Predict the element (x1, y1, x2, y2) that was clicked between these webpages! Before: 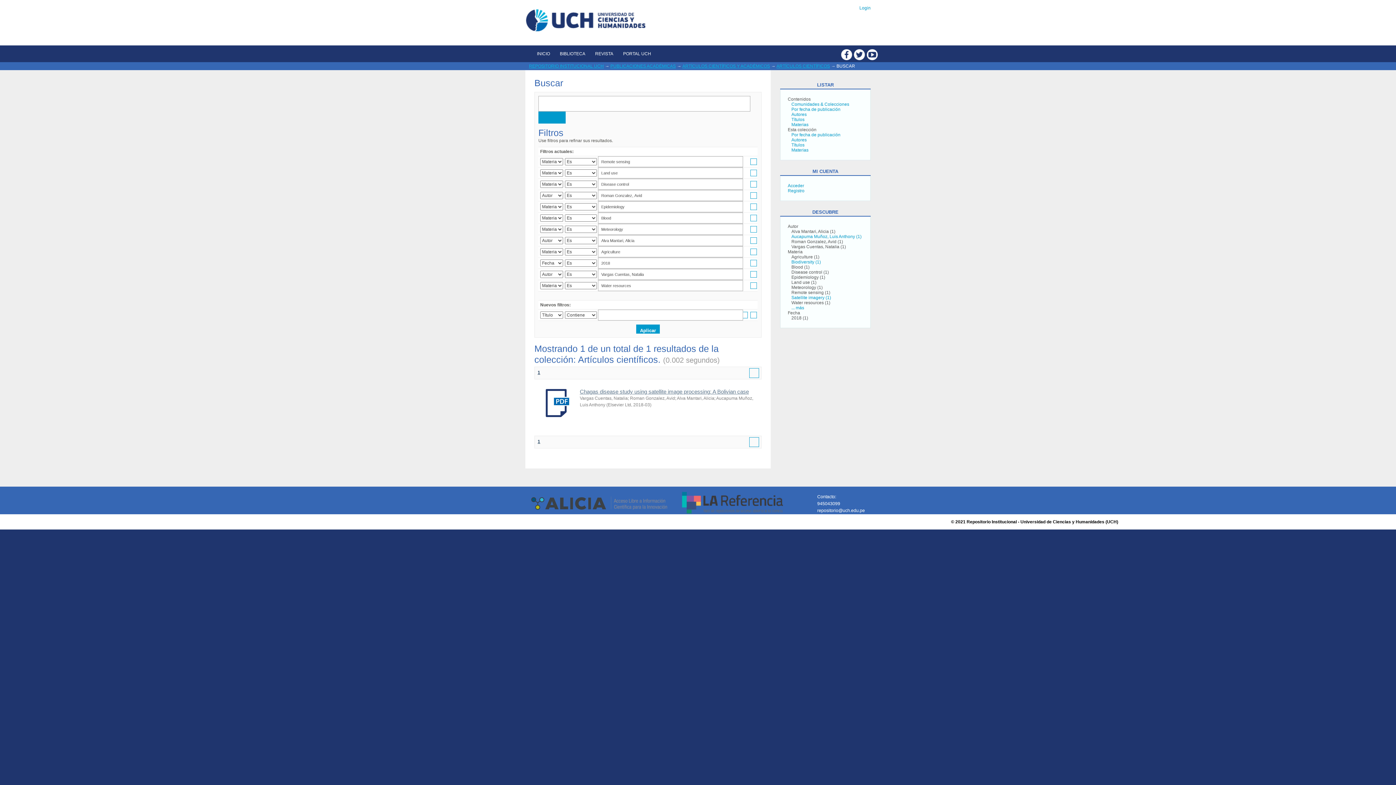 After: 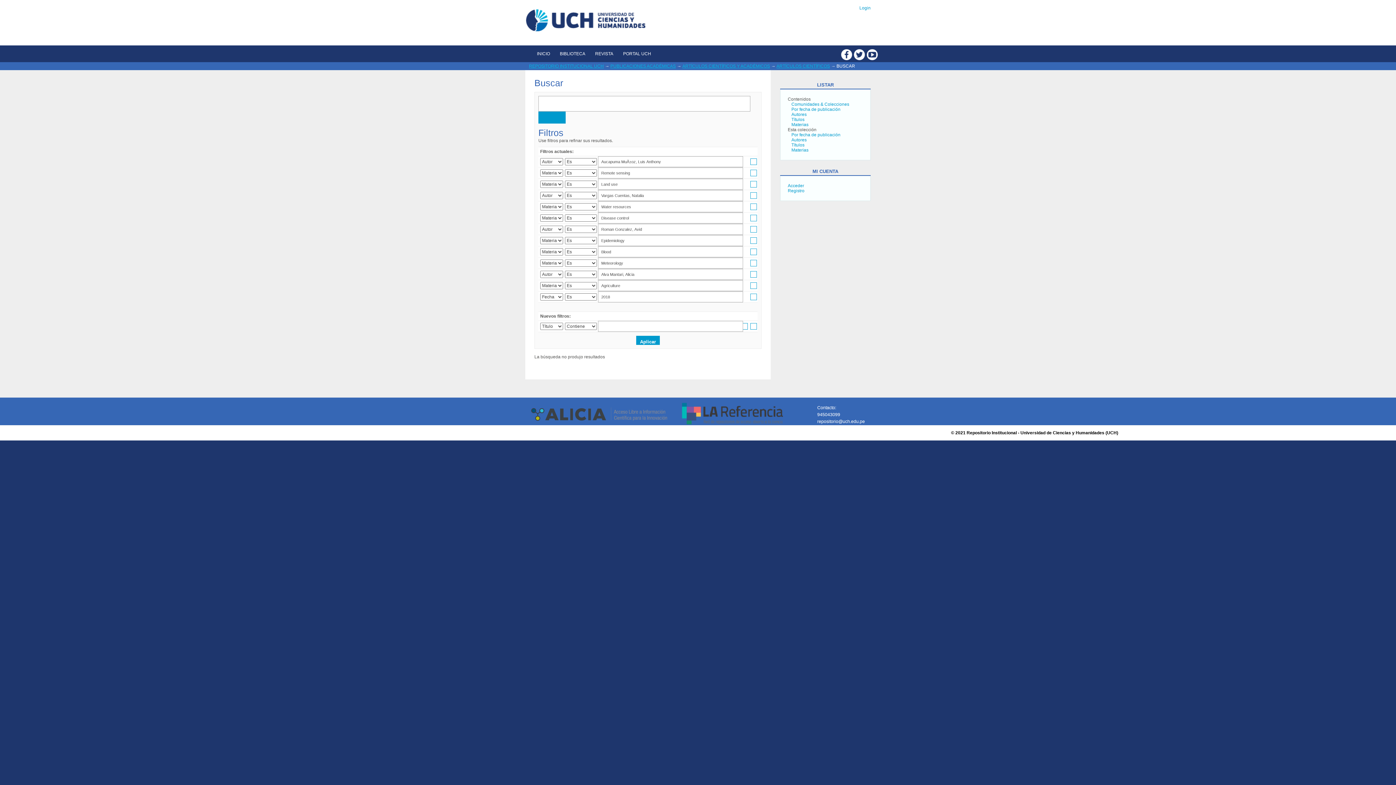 Action: label: Aucapuma Muñoz, Luis Anthony (1) bbox: (791, 234, 861, 239)